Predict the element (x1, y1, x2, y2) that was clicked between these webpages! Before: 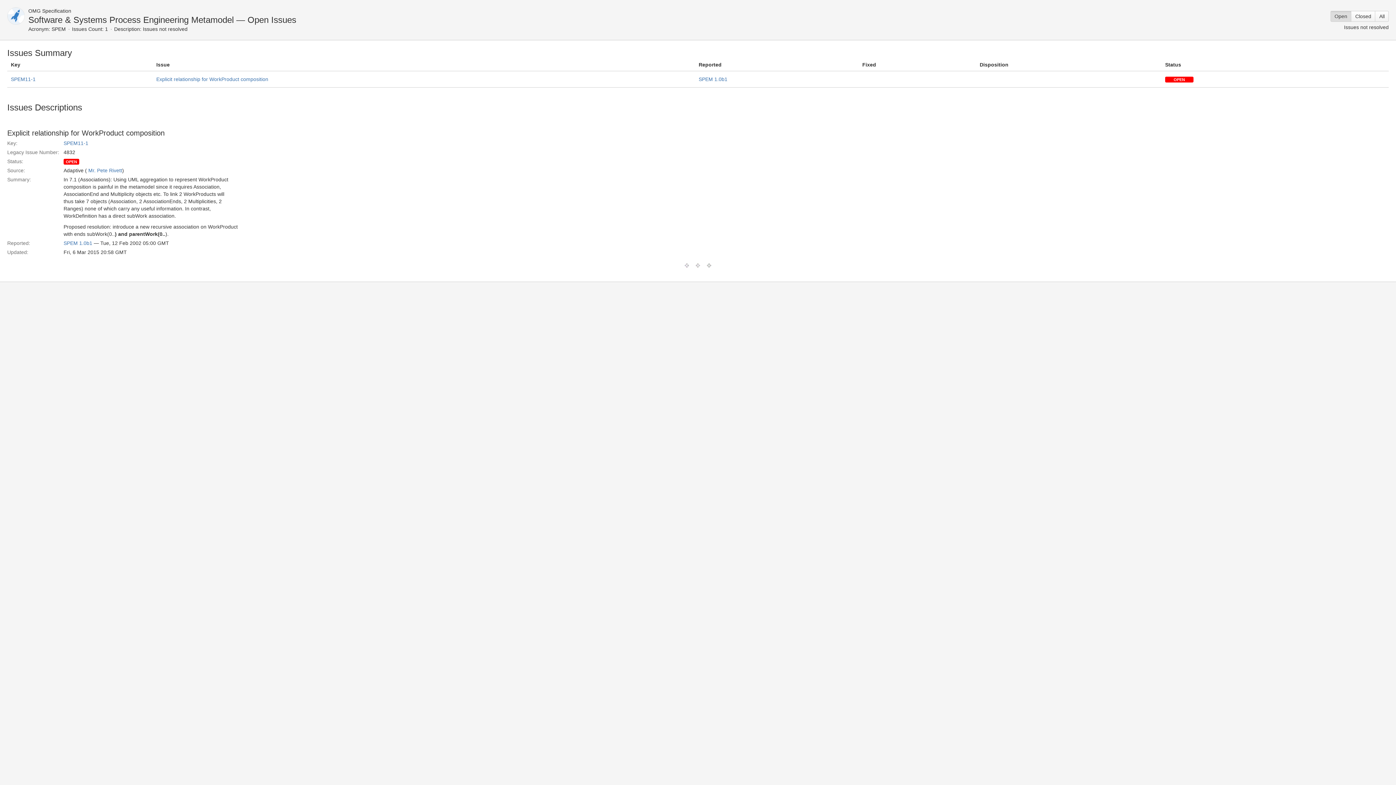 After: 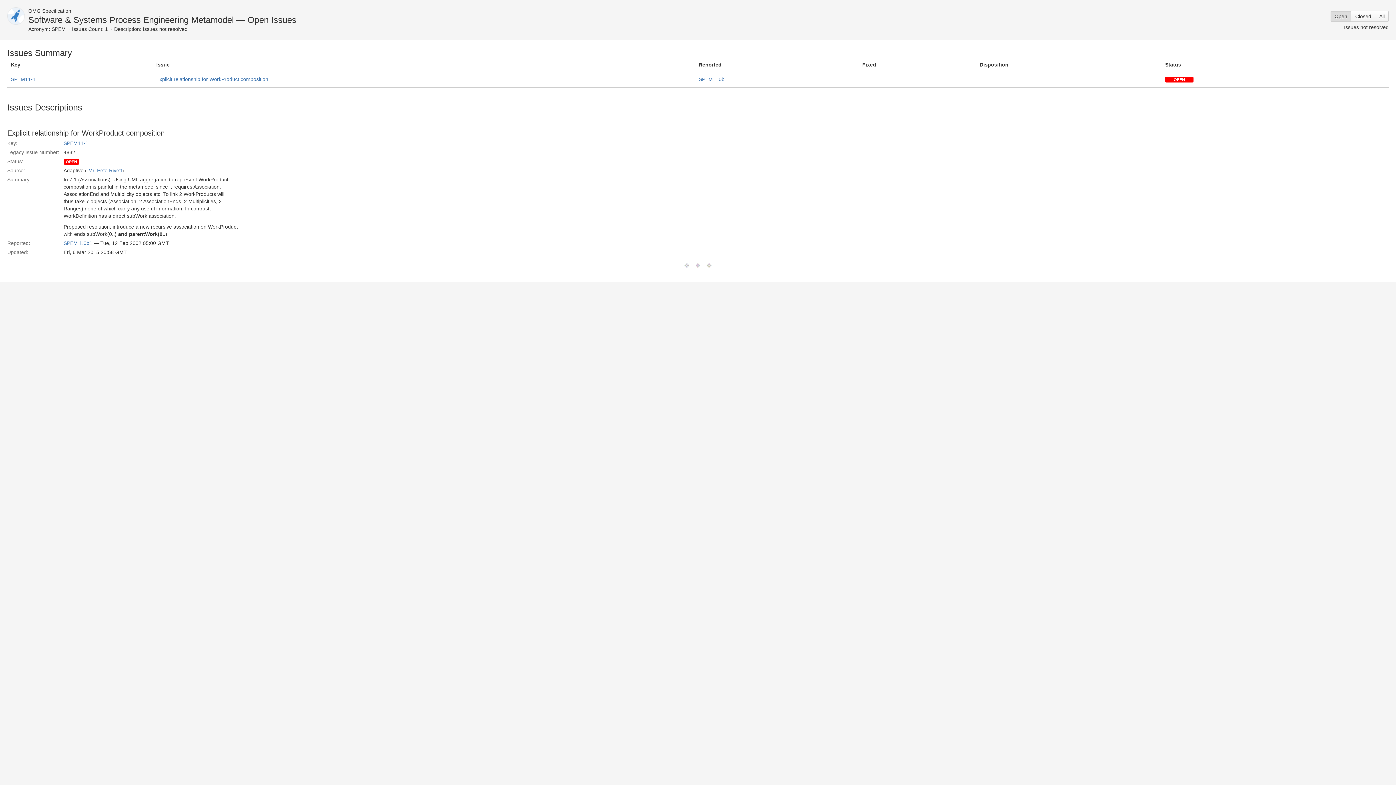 Action: bbox: (698, 76, 727, 82) label: SPEM 1.0b1